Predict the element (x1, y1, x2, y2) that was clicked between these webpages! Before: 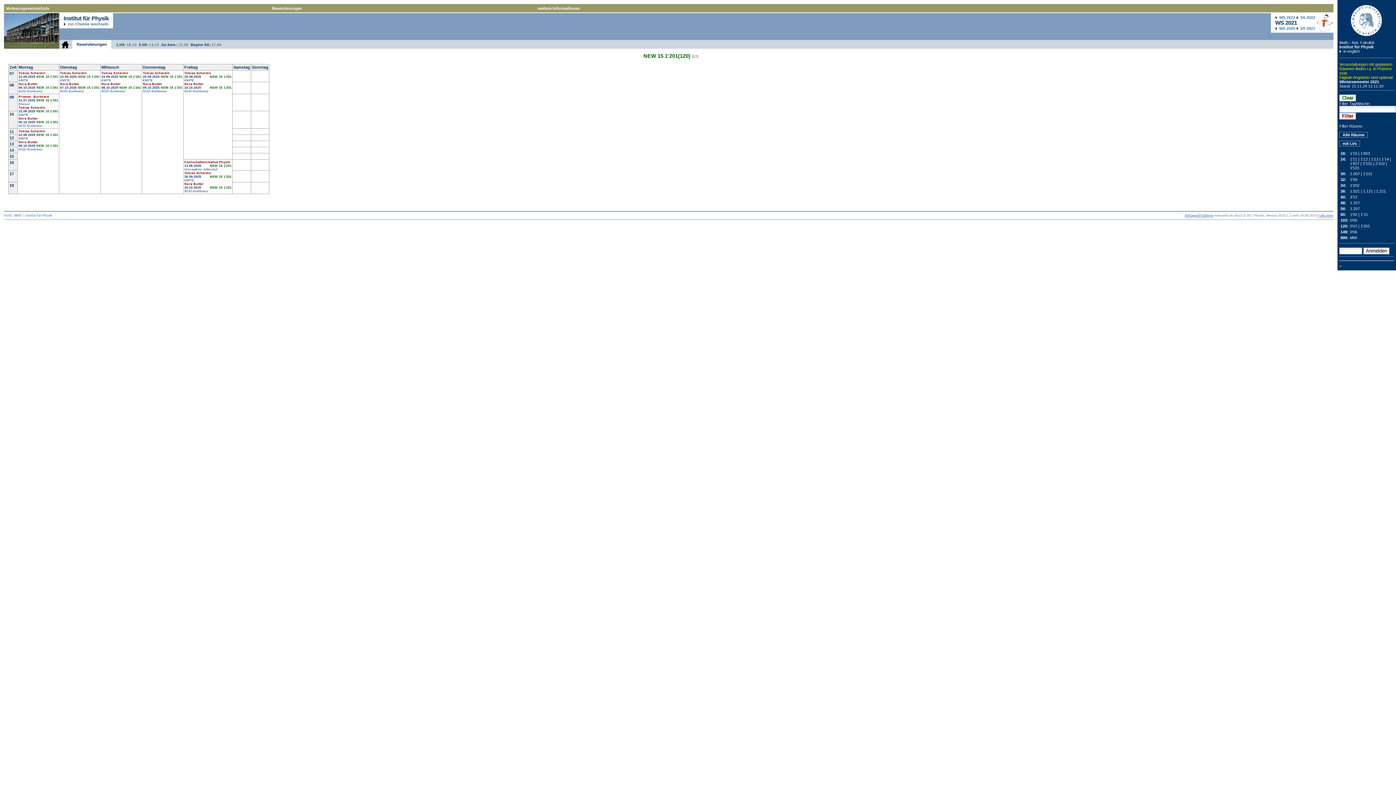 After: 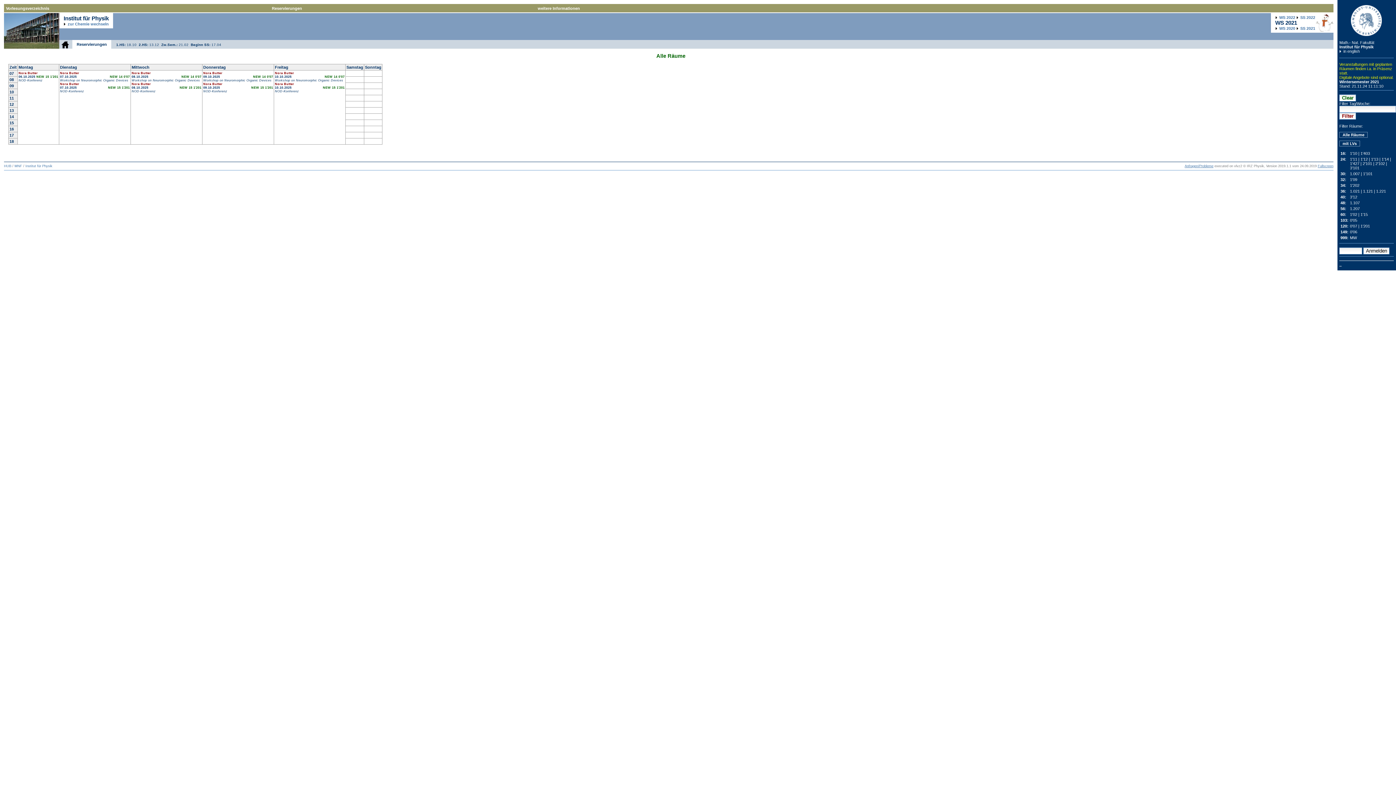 Action: bbox: (184, 82, 203, 85) label: Nora Butter